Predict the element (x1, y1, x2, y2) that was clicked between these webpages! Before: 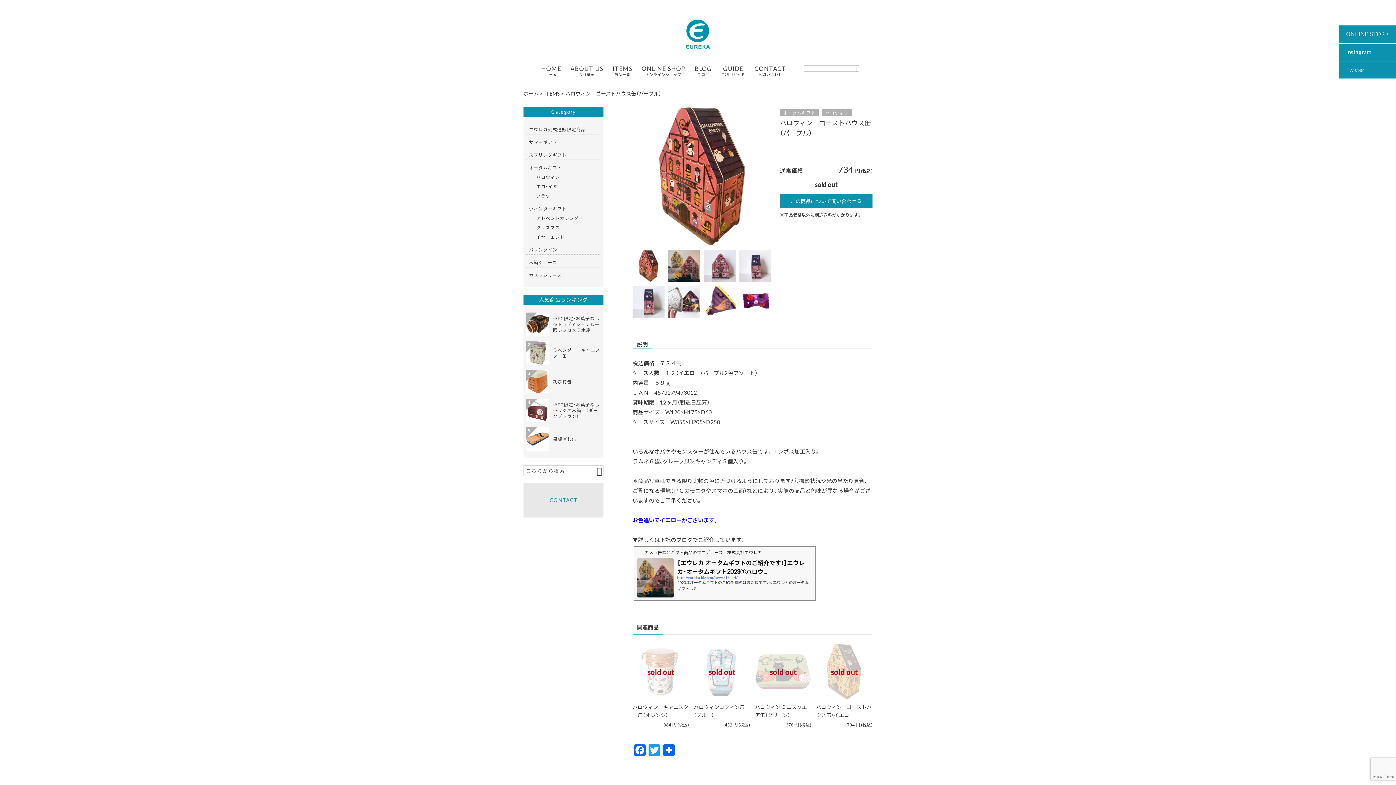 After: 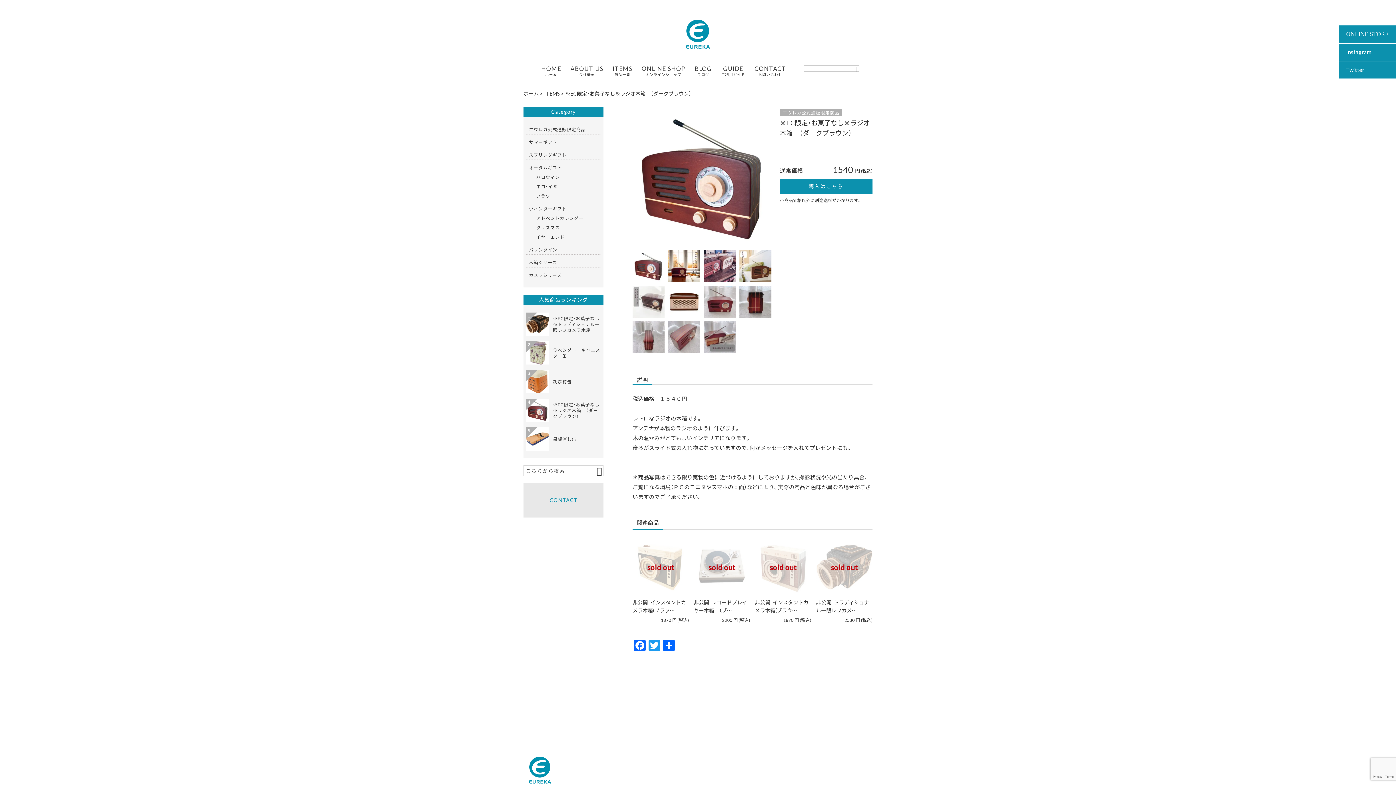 Action: label: ※EC限定・お菓子なし※ラジオ木箱　（ダークブラウン）
4 bbox: (526, 398, 601, 422)